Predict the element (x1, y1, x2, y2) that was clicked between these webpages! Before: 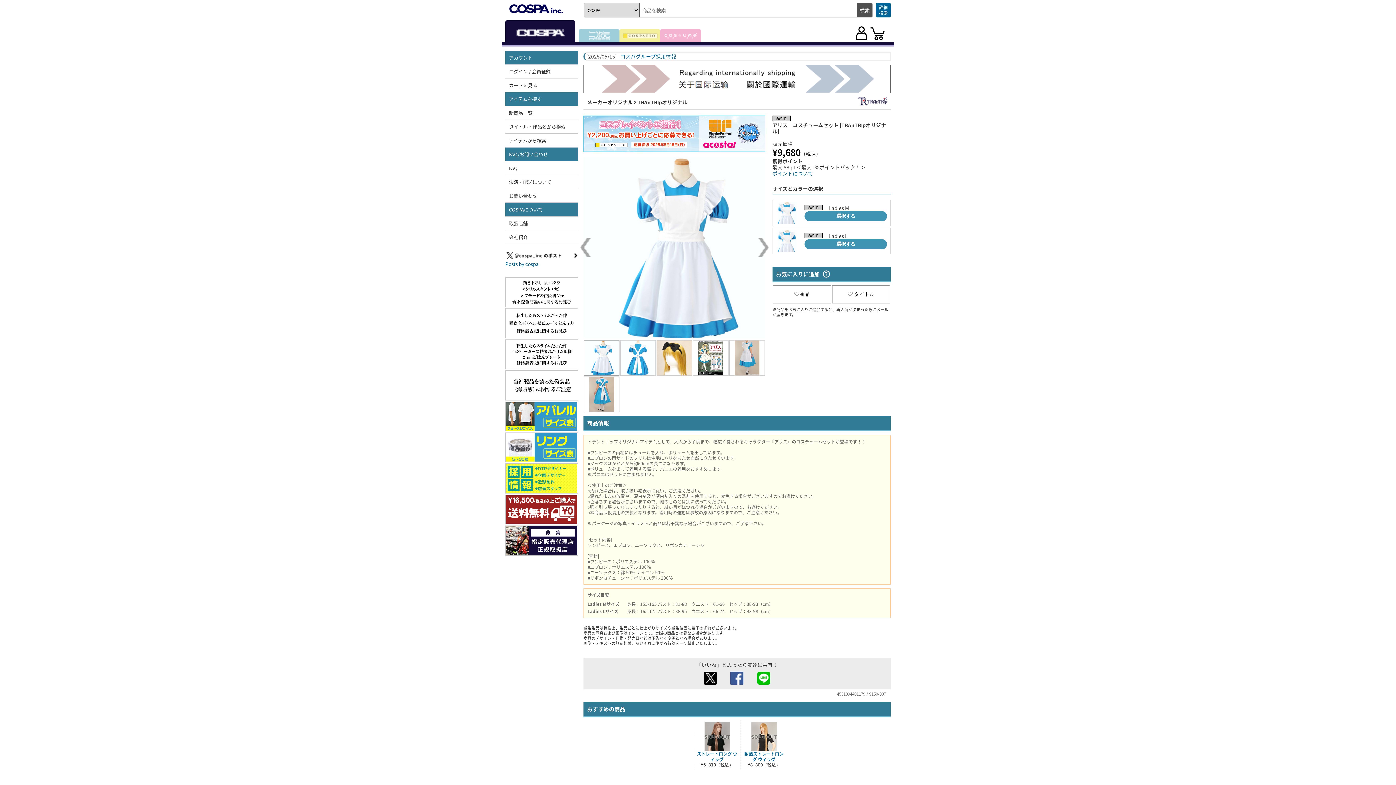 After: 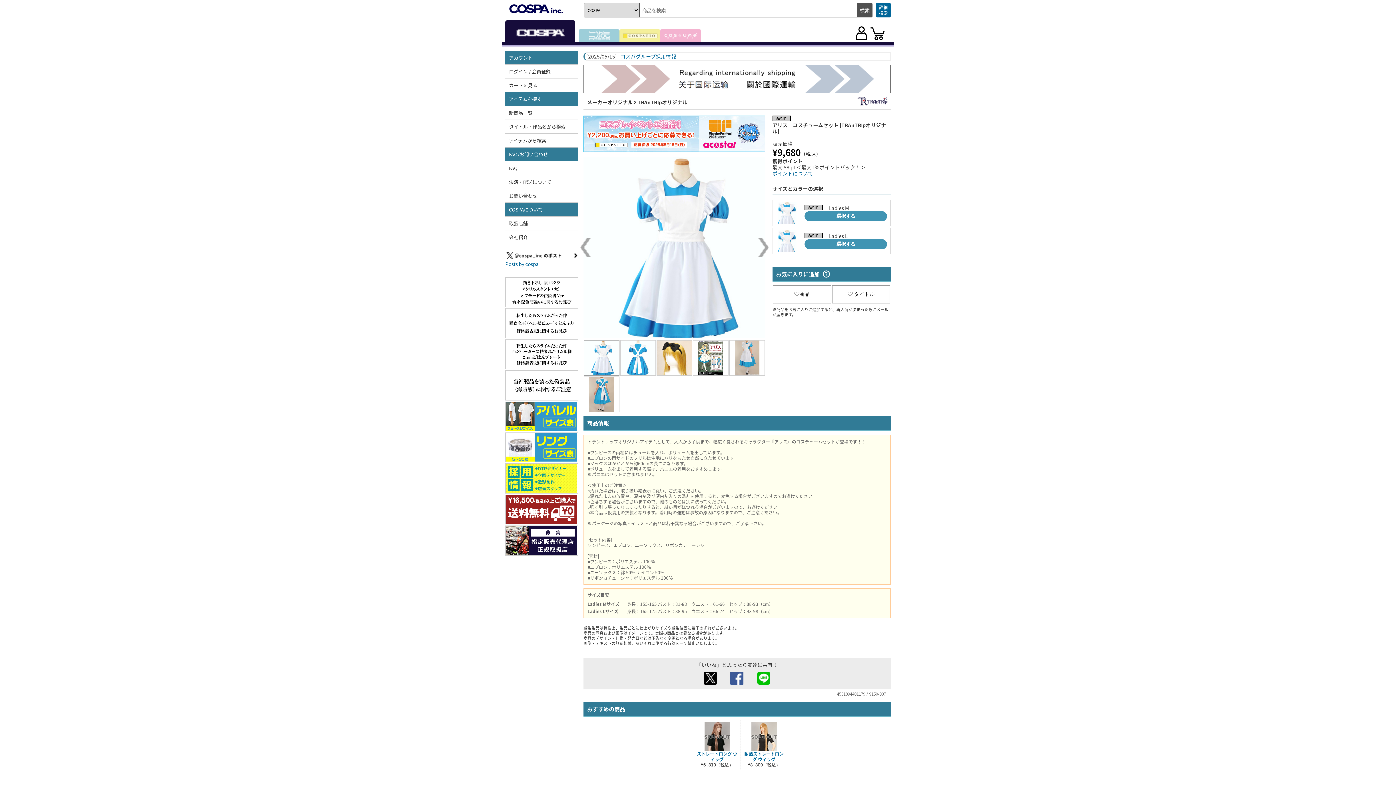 Action: label: アカウント bbox: (505, 50, 578, 64)